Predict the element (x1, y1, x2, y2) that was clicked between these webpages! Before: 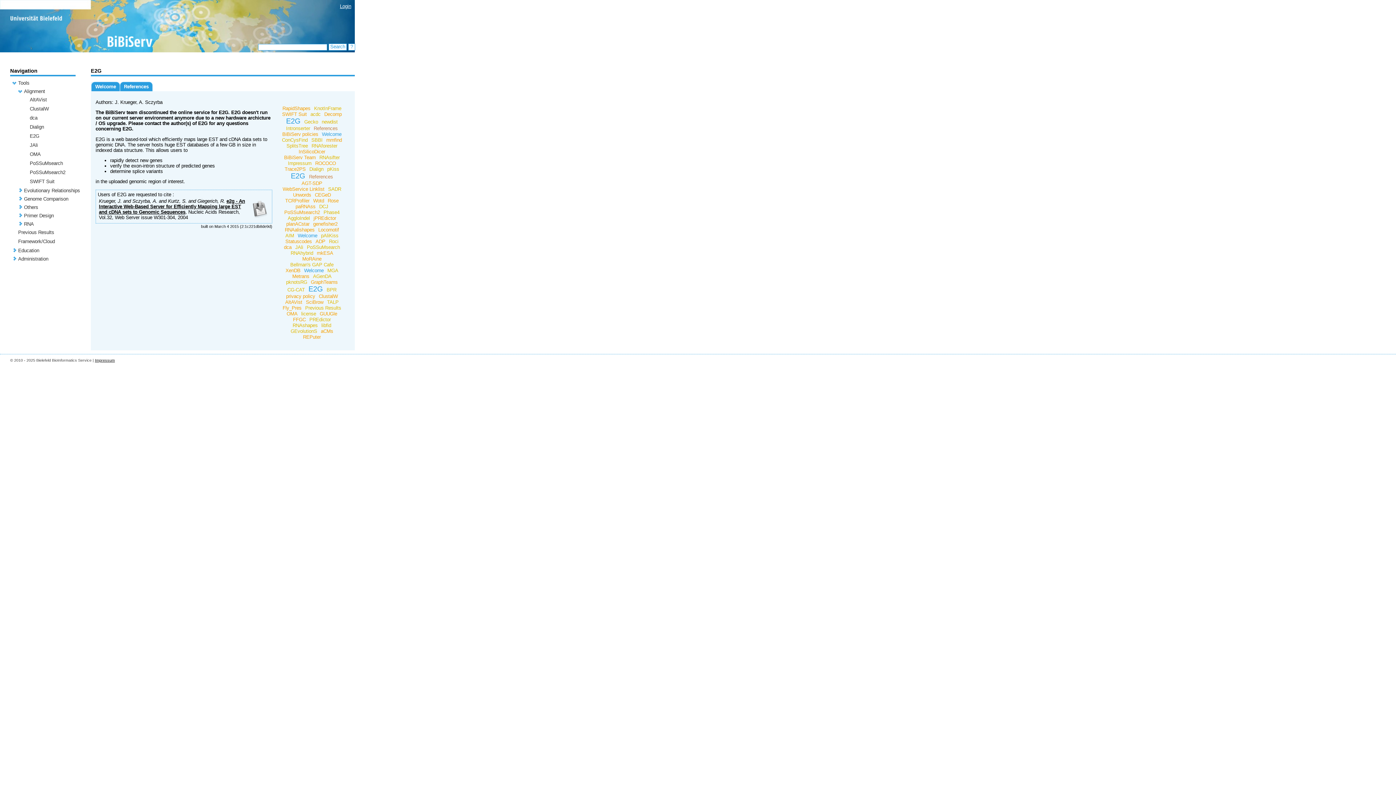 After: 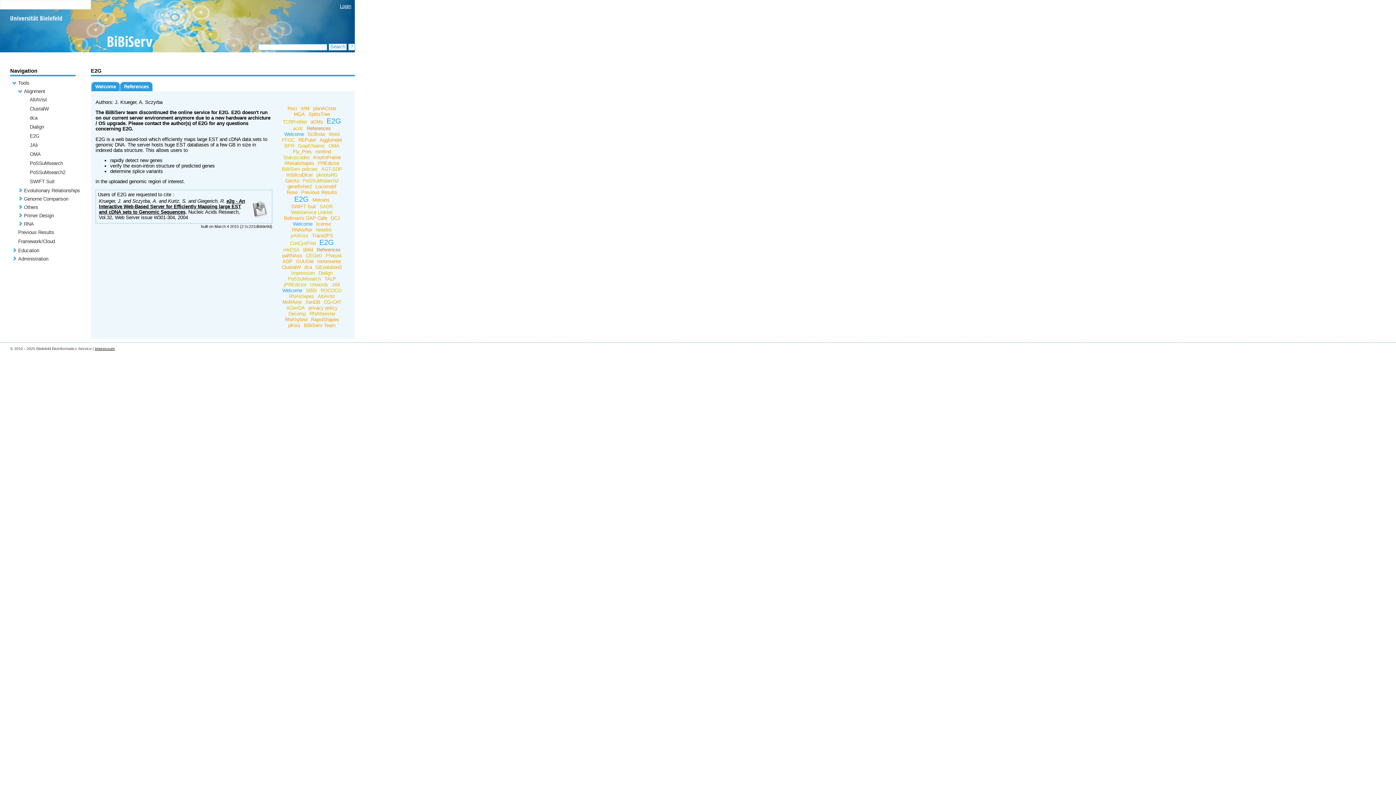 Action: bbox: (320, 131, 343, 137) label: Welcome